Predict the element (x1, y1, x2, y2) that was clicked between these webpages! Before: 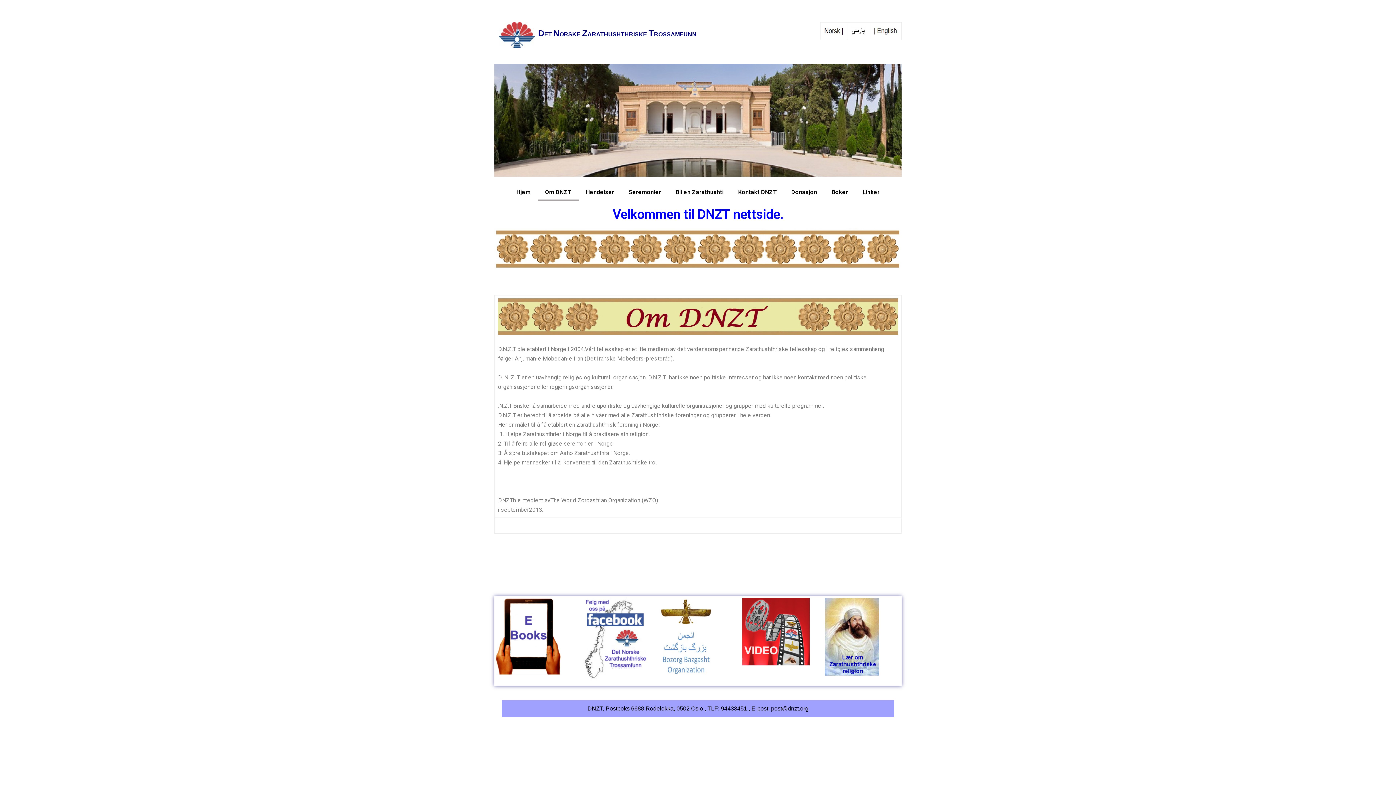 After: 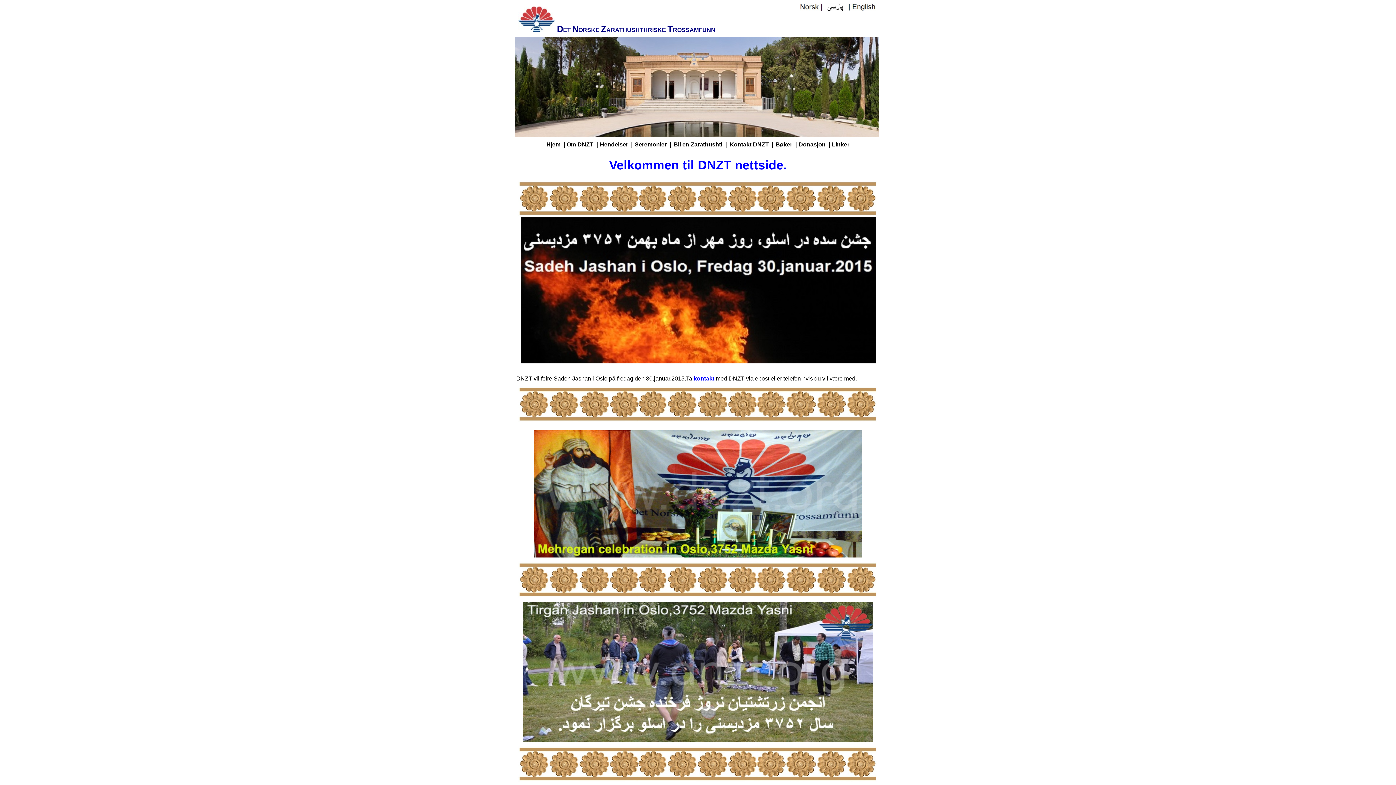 Action: bbox: (824, 26, 843, 35)